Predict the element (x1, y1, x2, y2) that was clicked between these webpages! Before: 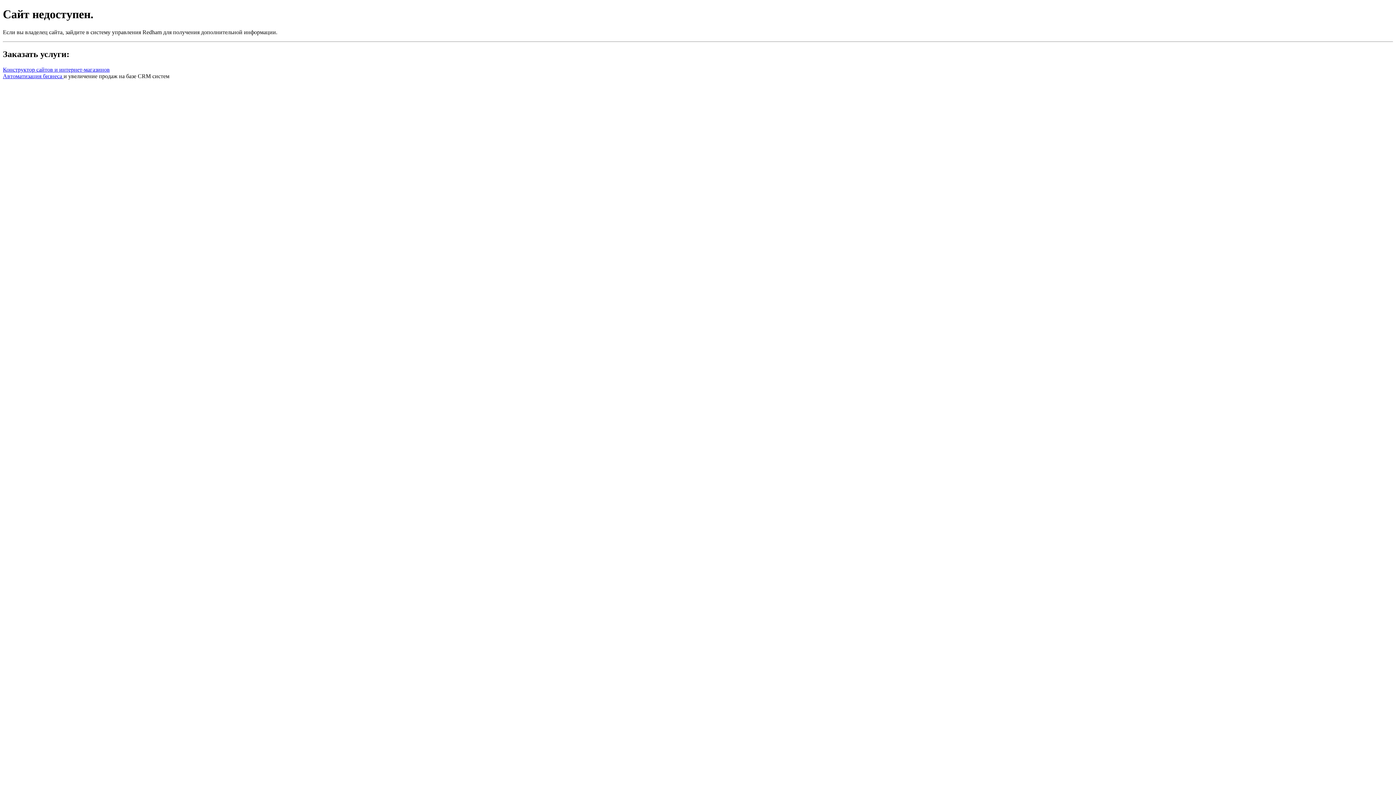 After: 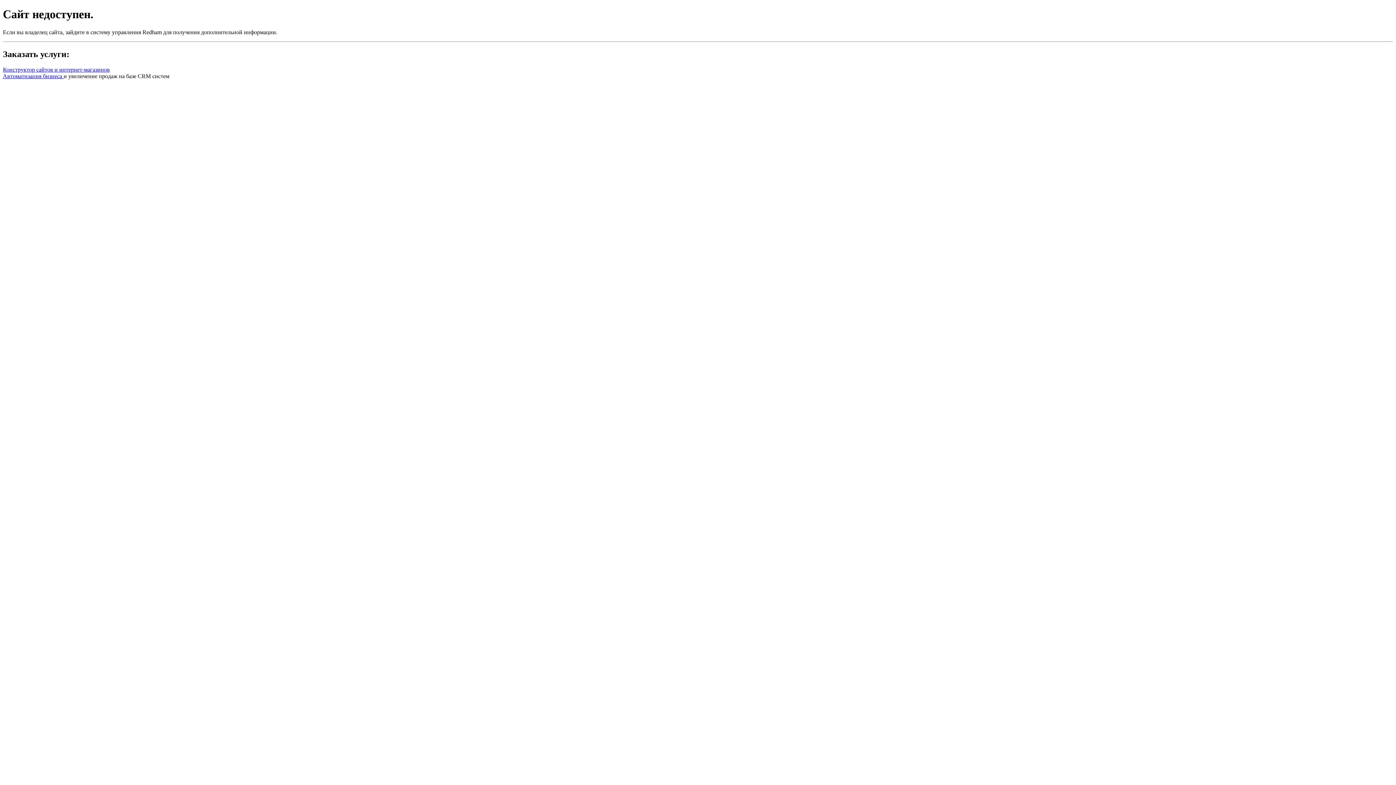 Action: label: Конструктор сайтов и интернет-магазинов bbox: (2, 66, 109, 72)